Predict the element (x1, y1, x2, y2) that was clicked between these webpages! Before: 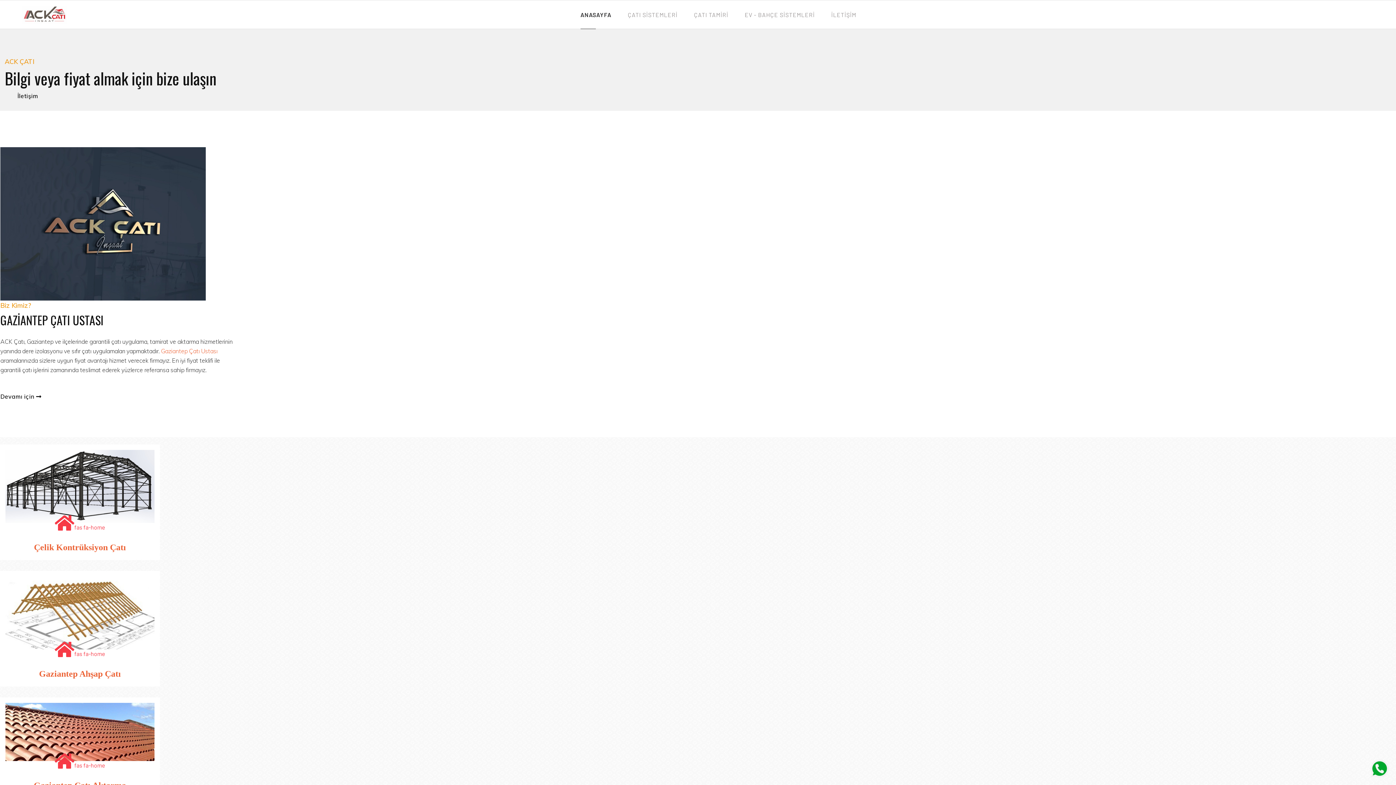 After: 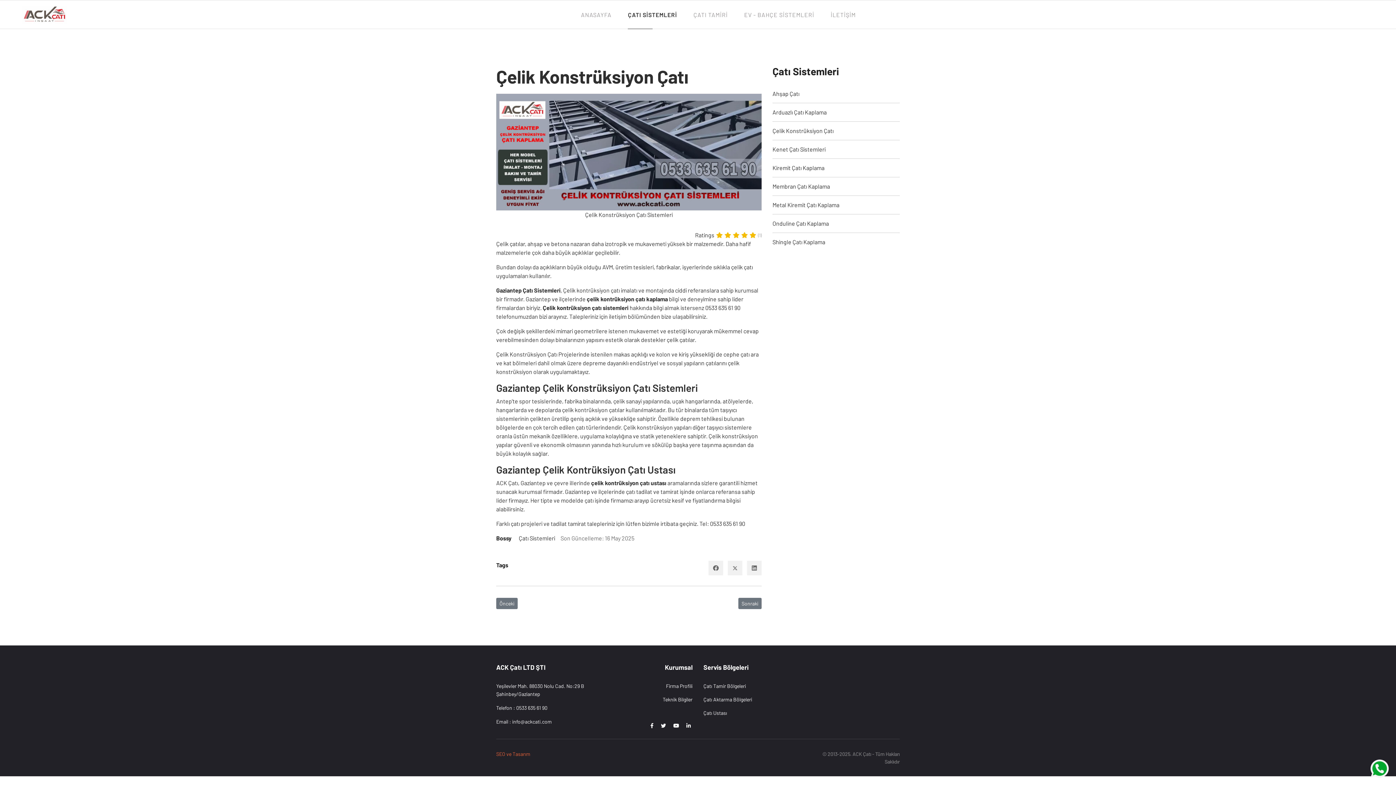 Action: bbox: (10, 541, 149, 553) label: Çelik Kontrüksiyon Çatı